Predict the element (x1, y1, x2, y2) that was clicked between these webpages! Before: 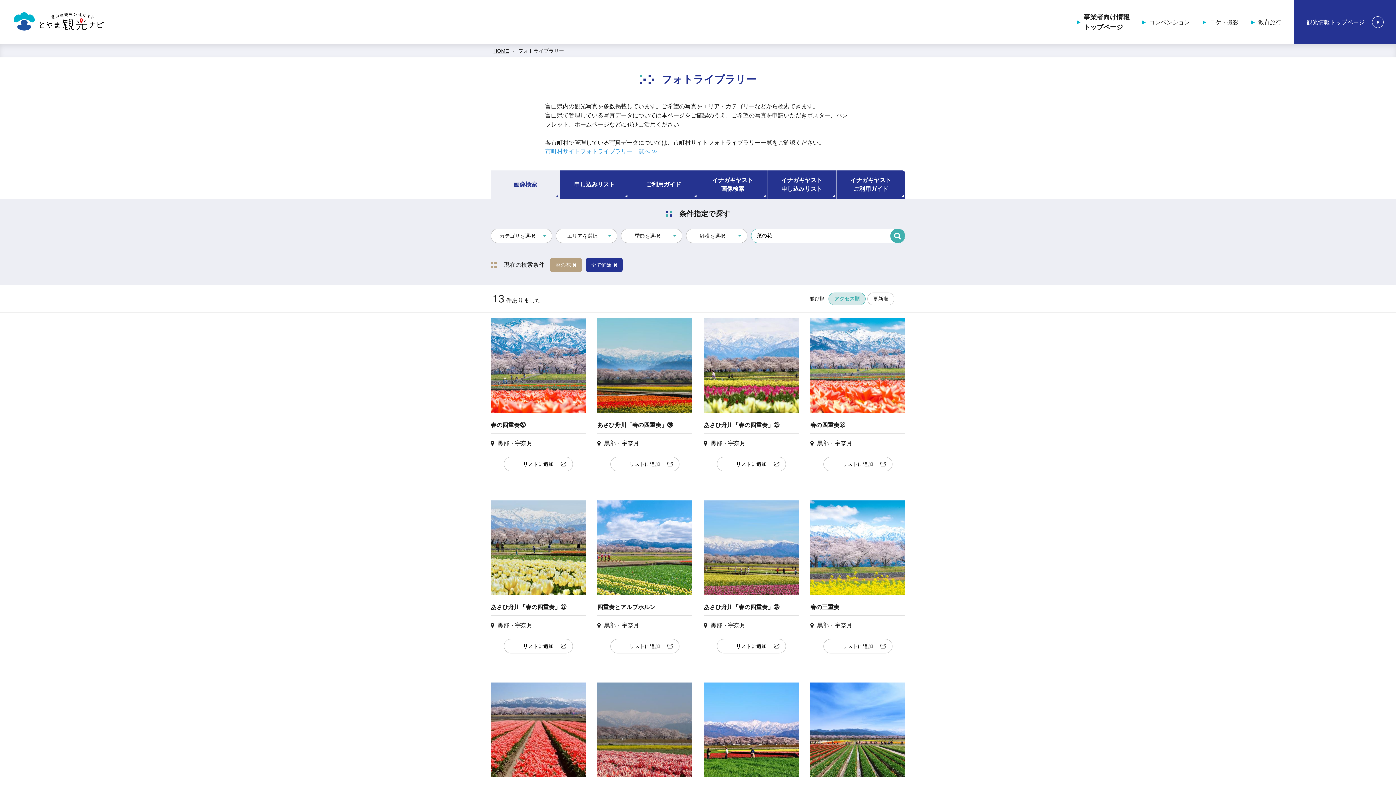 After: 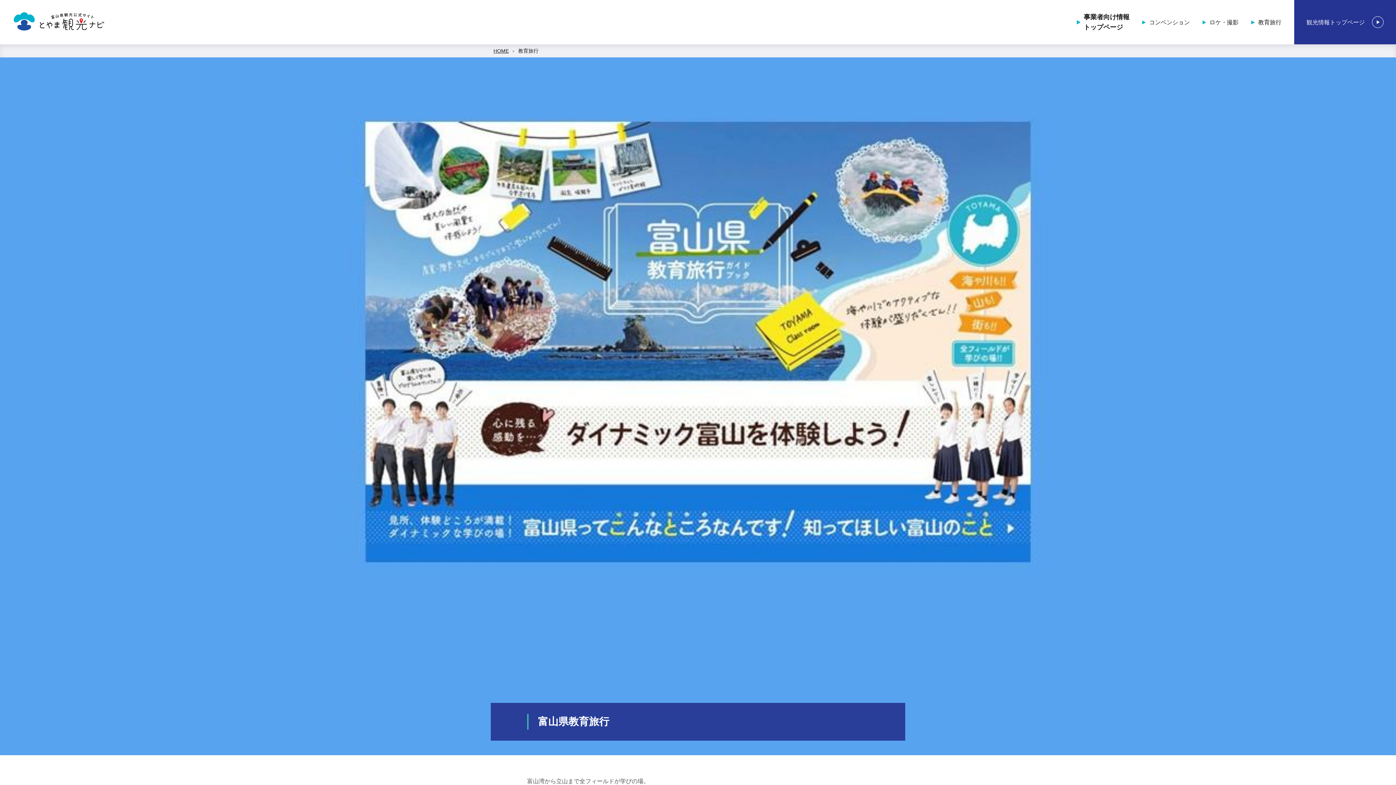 Action: bbox: (1251, 17, 1281, 26) label: 教育旅行